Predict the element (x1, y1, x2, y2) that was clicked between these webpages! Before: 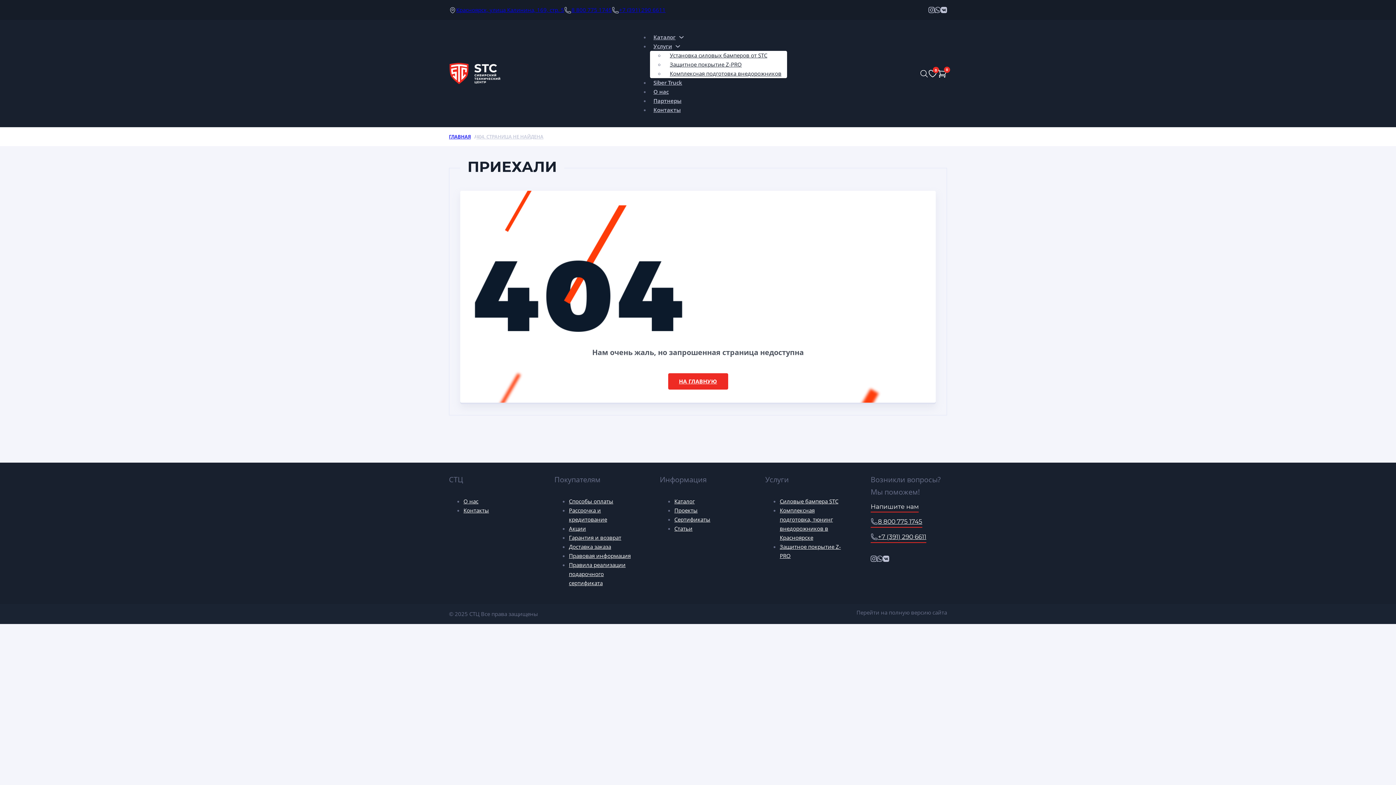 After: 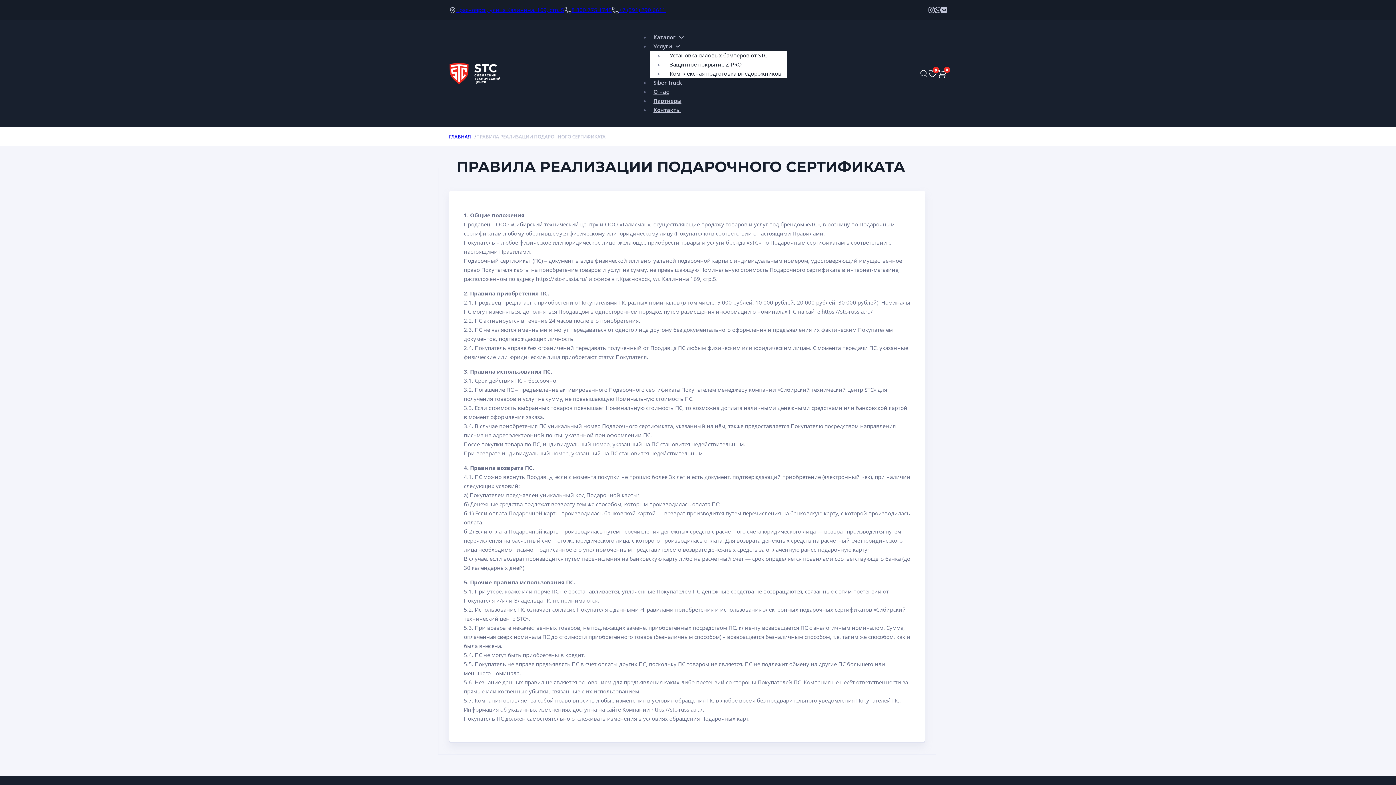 Action: label: Правила реализации подарочного сертификата bbox: (569, 559, 625, 588)